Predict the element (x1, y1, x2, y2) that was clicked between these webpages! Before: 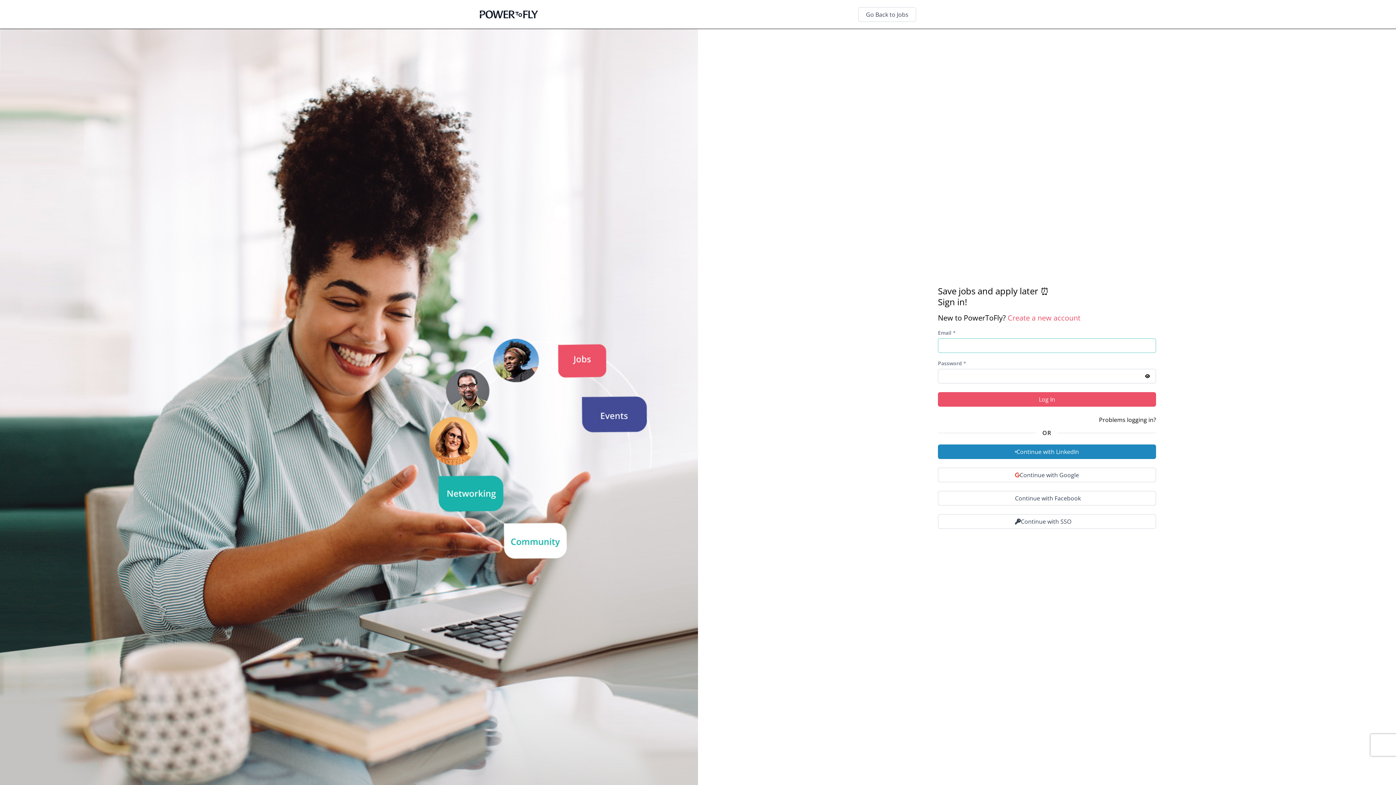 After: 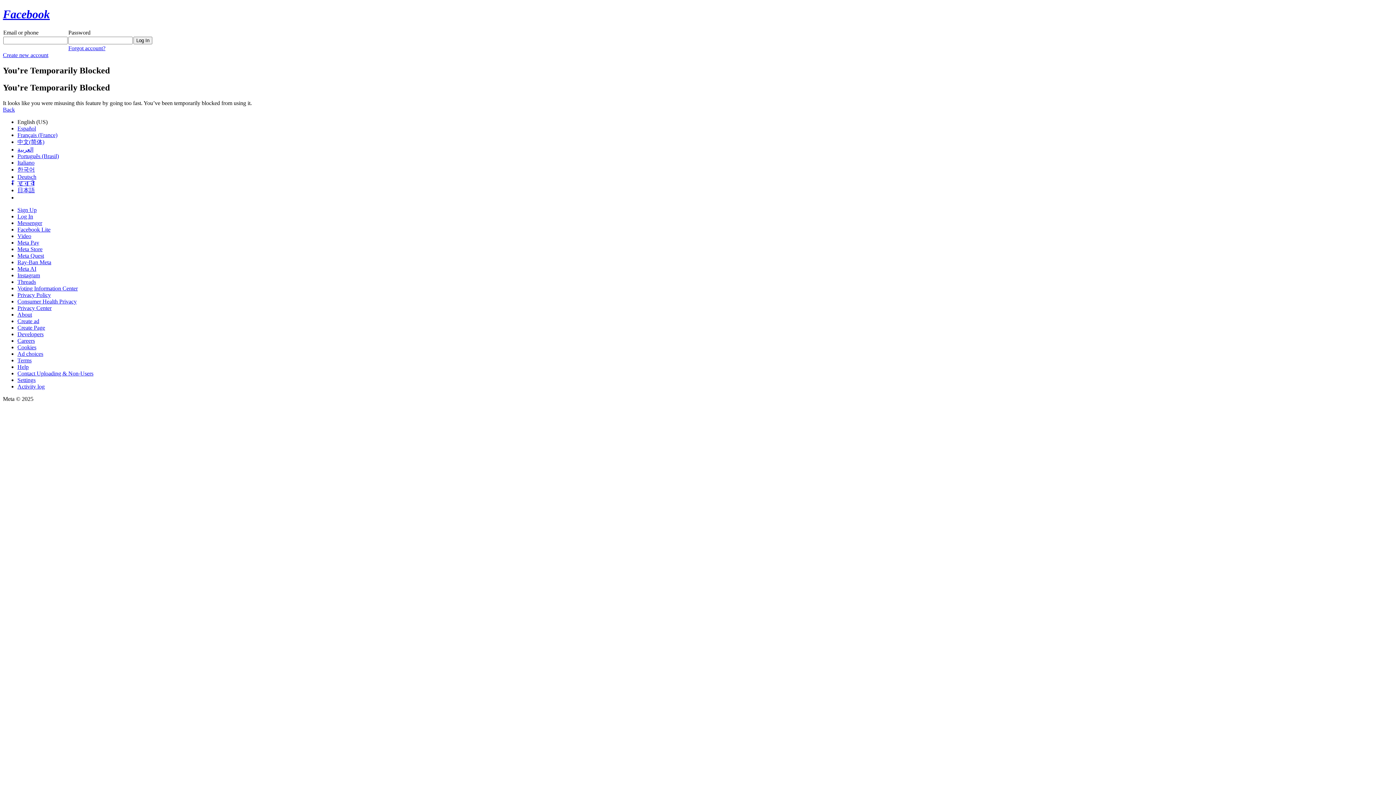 Action: label: Continue with Facebook bbox: (938, 491, 1156, 505)